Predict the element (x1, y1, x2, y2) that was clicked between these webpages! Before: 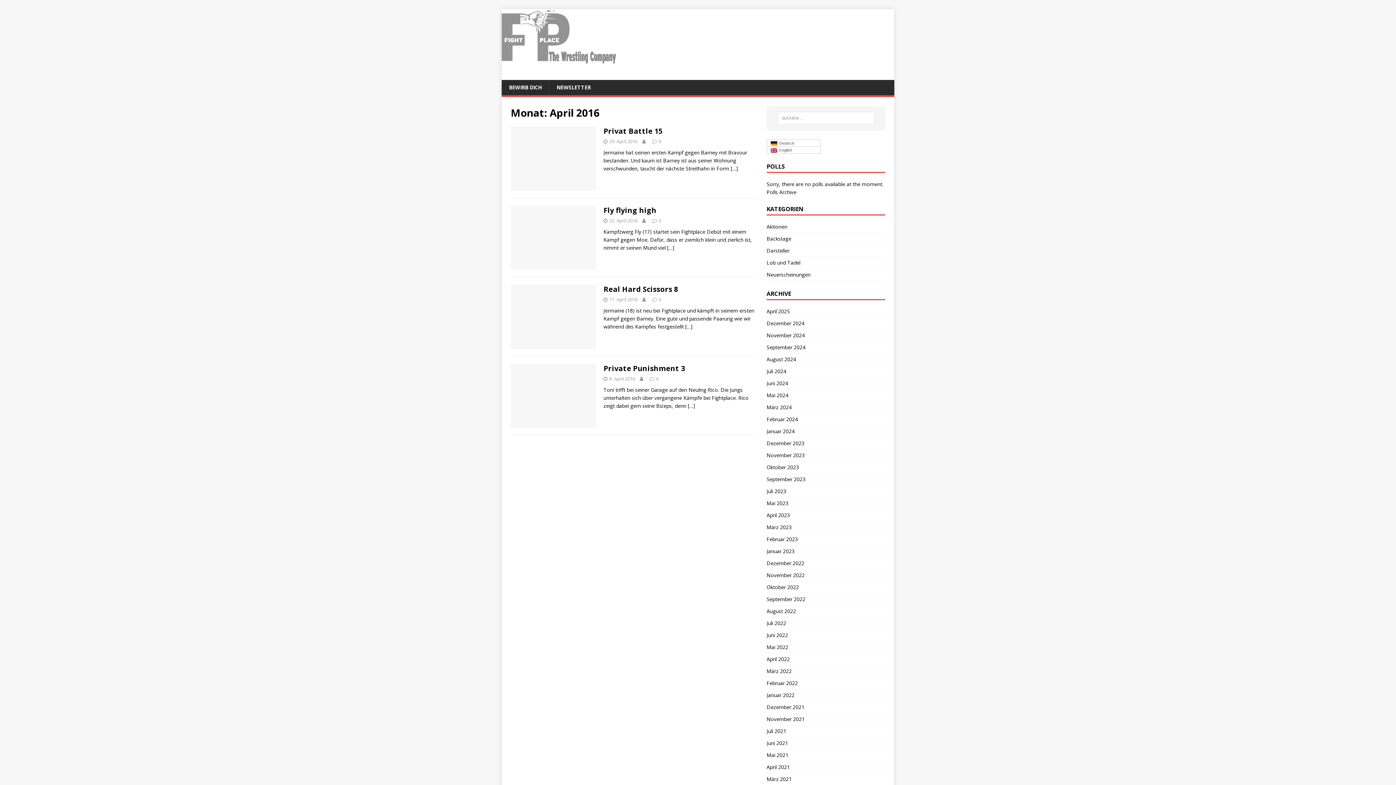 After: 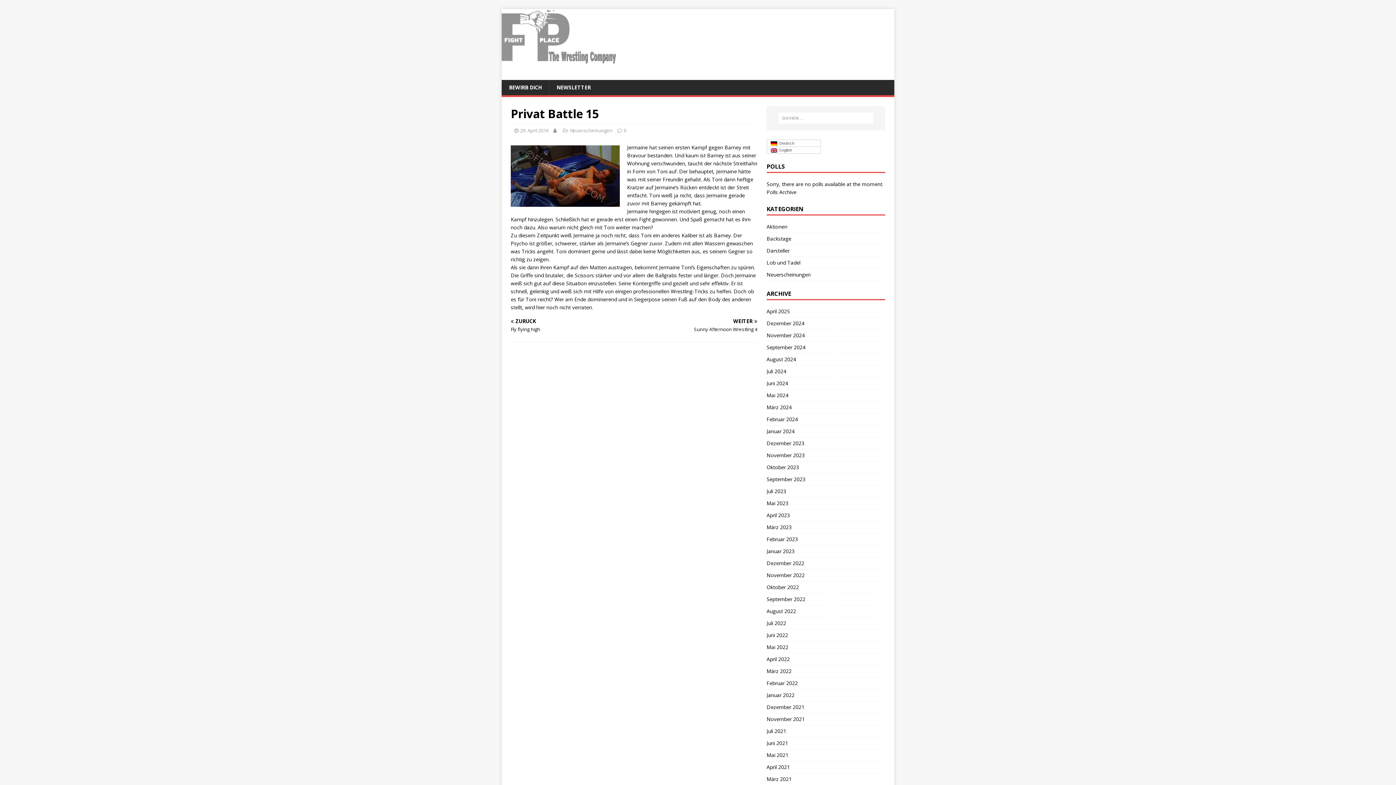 Action: label: Privat Battle 15 bbox: (603, 126, 662, 136)